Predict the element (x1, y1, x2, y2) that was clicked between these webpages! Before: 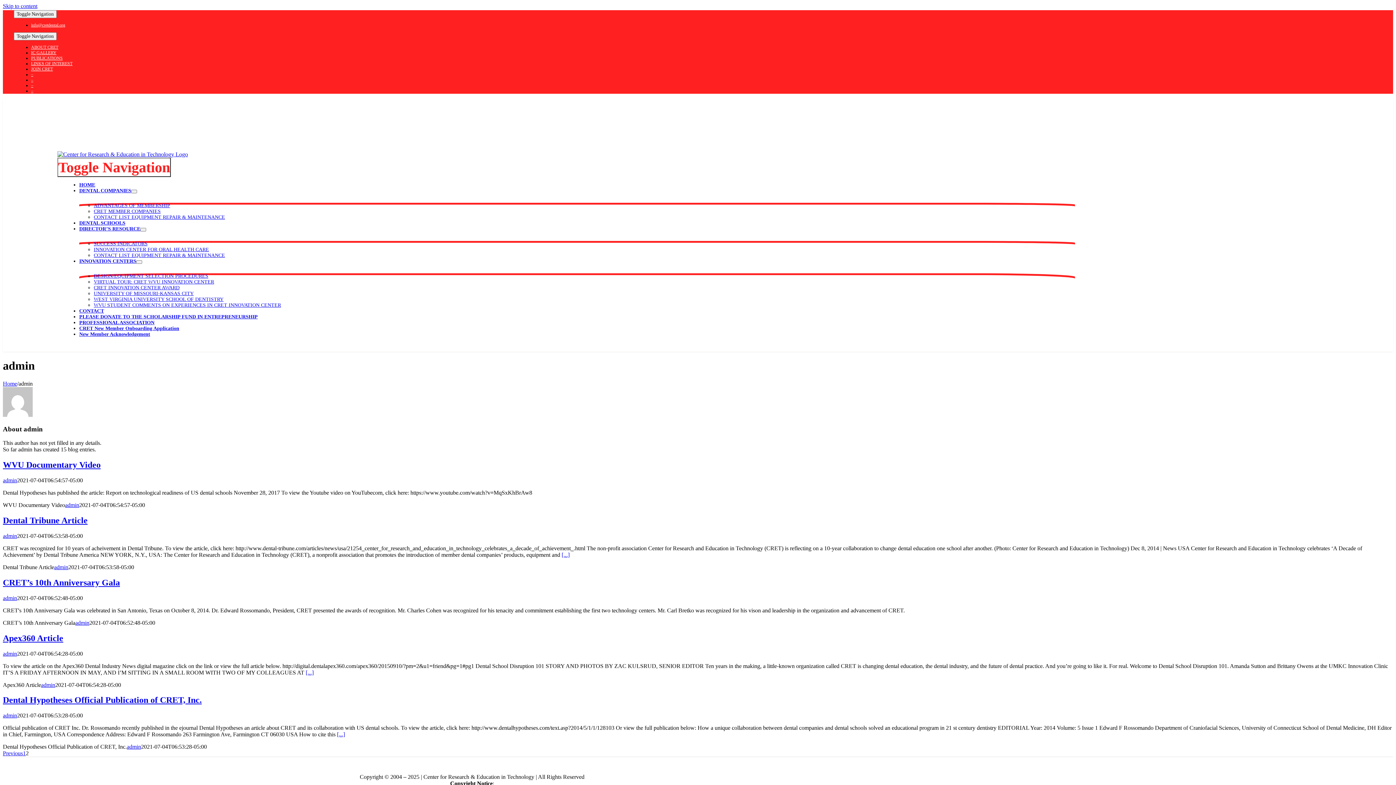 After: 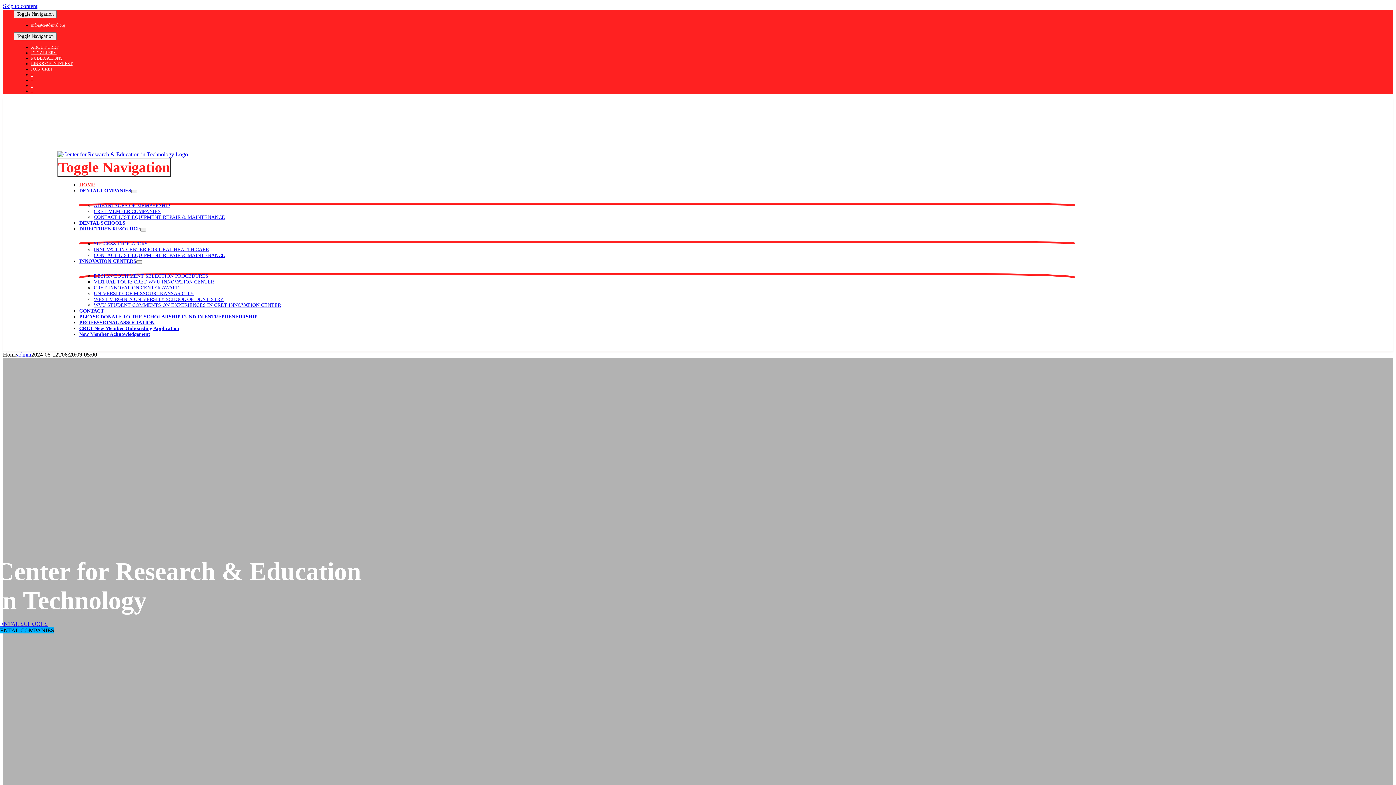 Action: bbox: (79, 180, 95, 187) label: HOME